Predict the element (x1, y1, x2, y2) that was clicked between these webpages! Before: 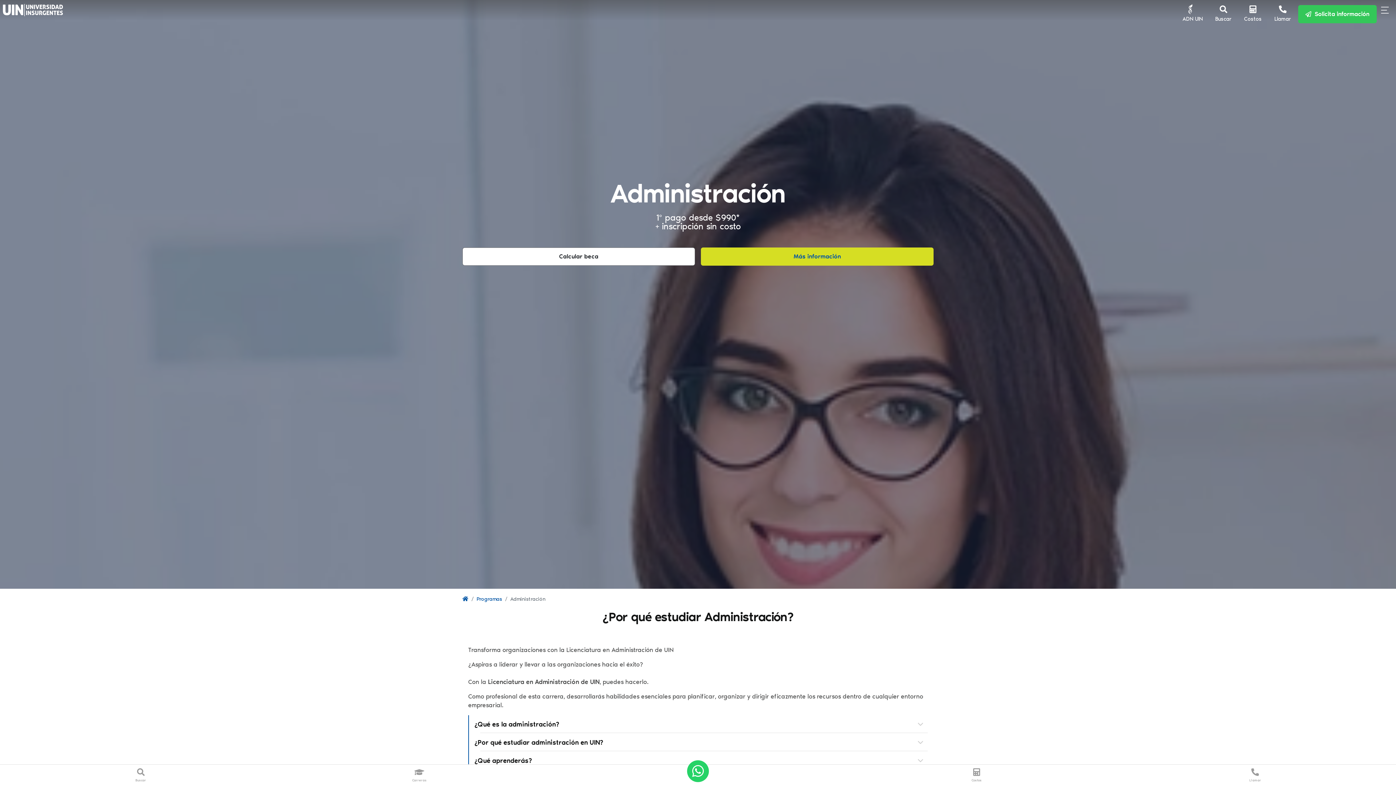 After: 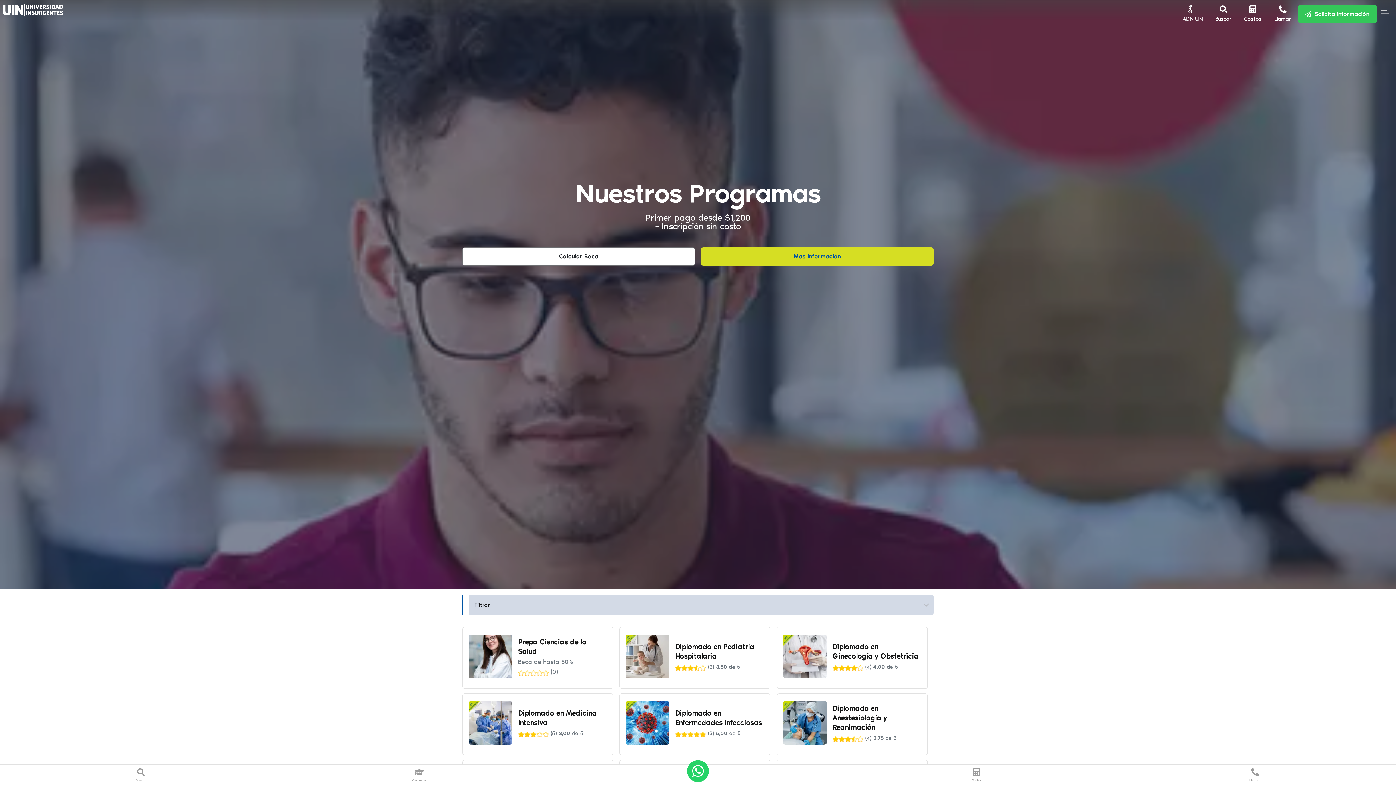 Action: bbox: (476, 596, 502, 602) label: Programas